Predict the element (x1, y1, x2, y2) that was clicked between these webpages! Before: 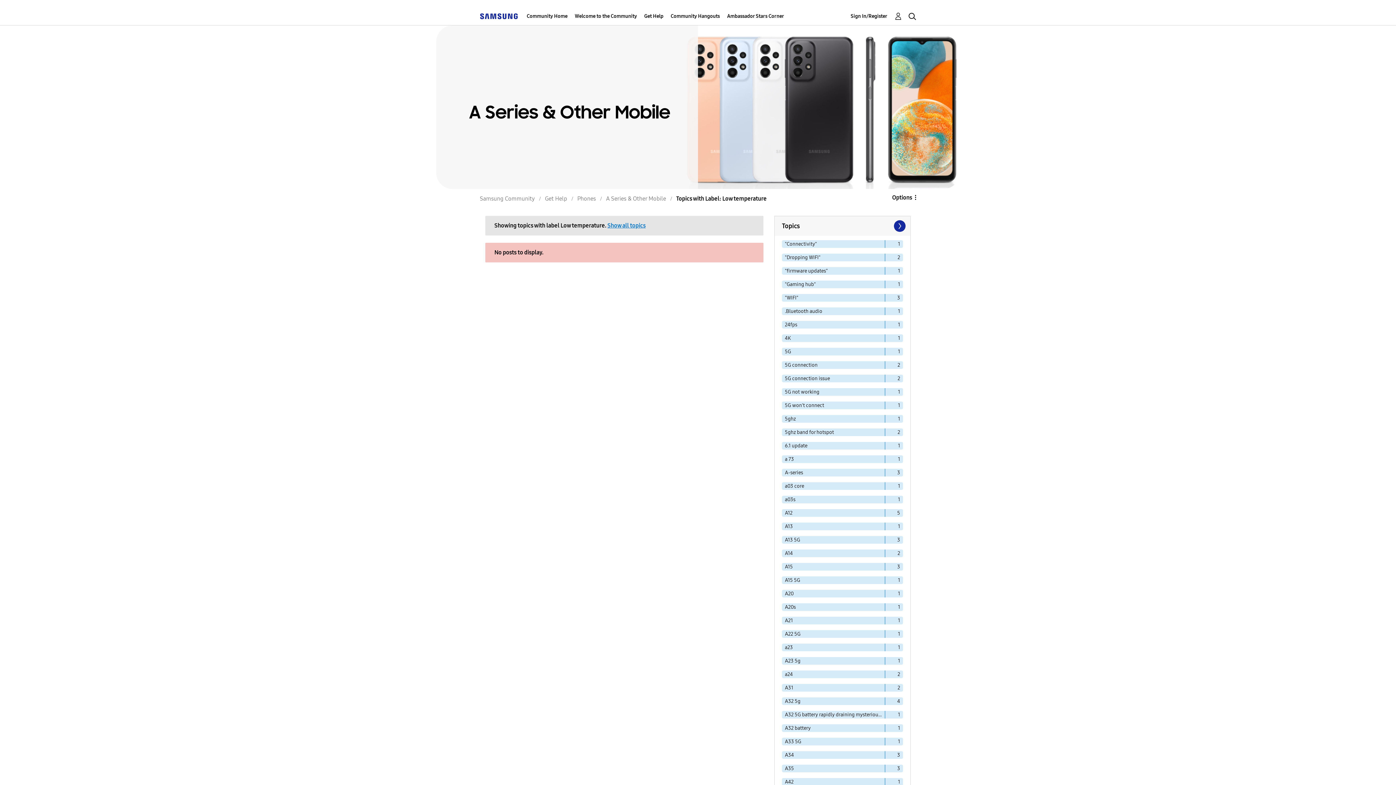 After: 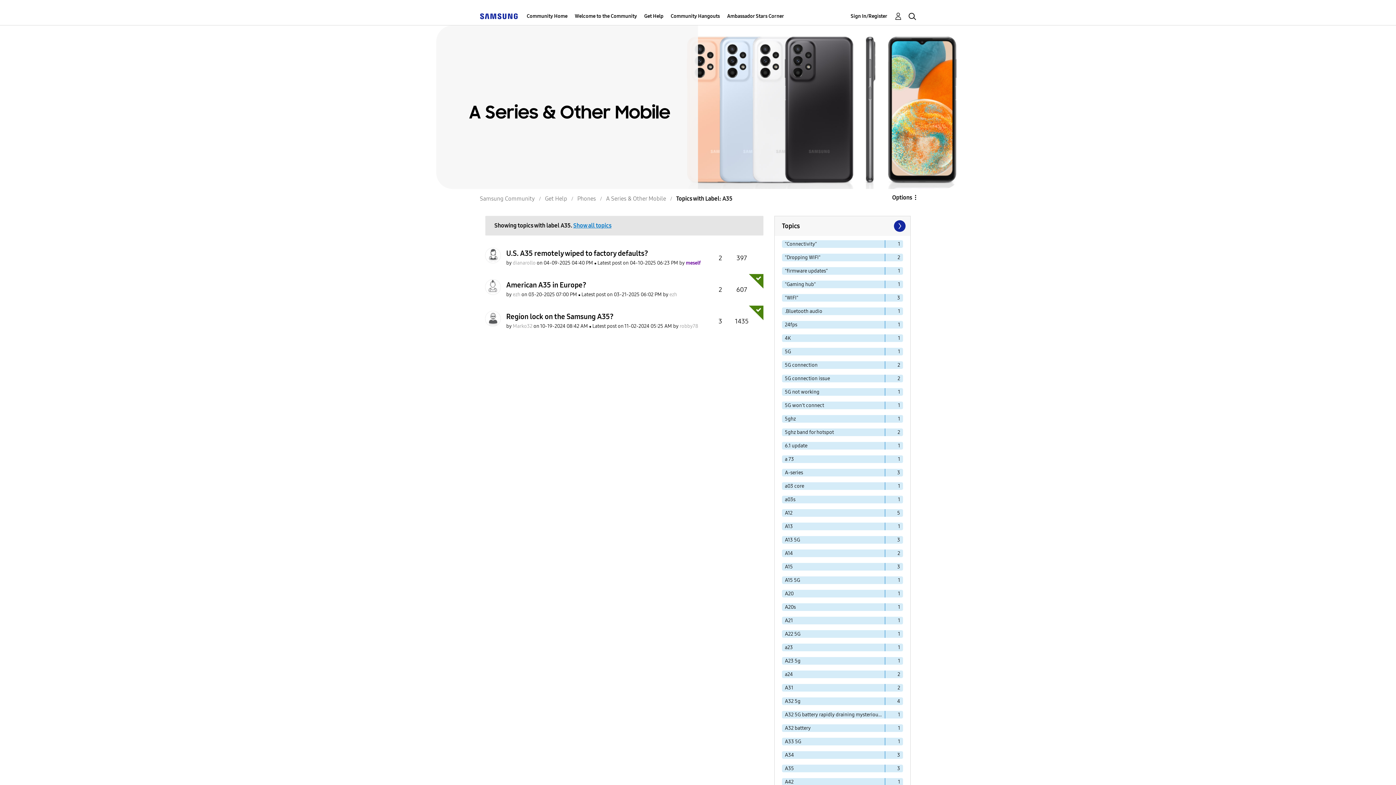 Action: label: Filter Topics with Label: A35 bbox: (782, 765, 885, 772)